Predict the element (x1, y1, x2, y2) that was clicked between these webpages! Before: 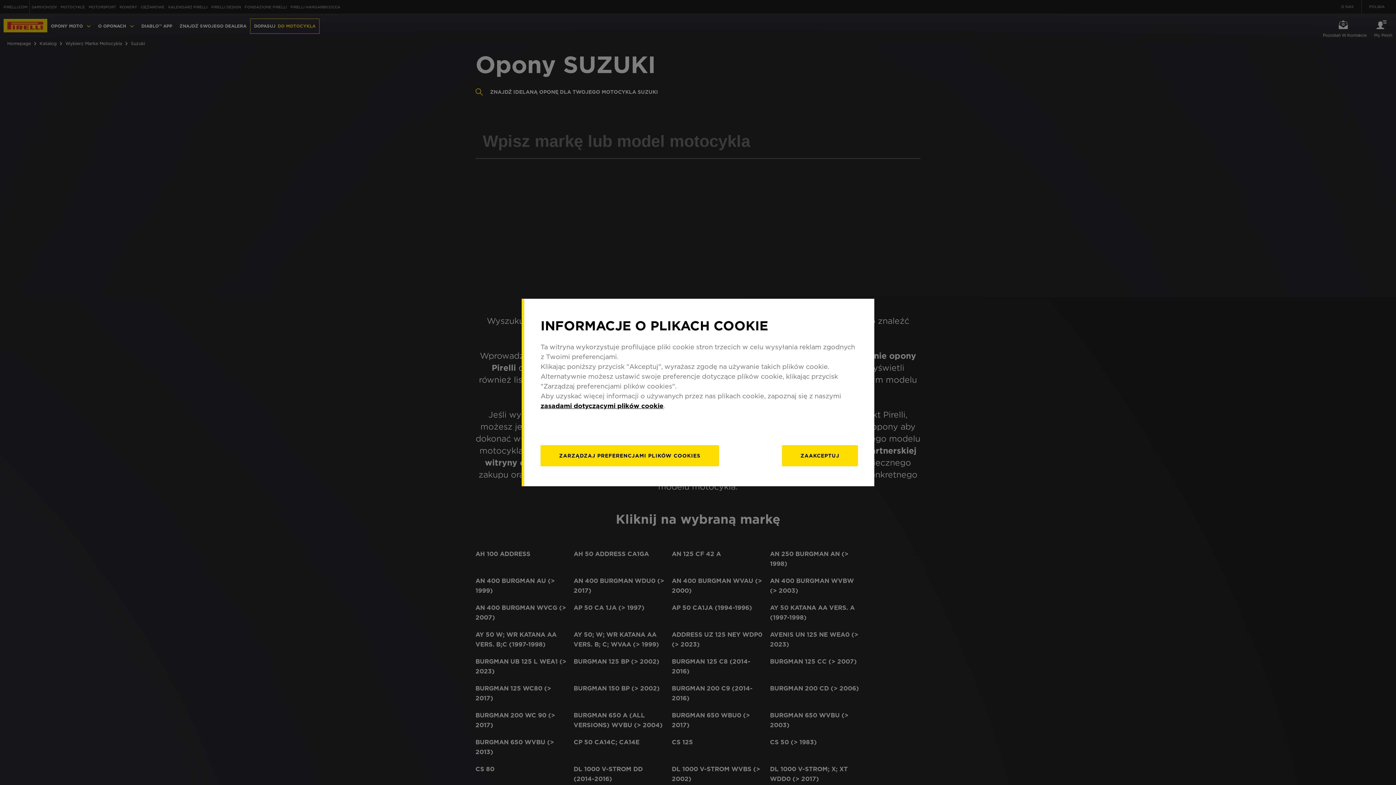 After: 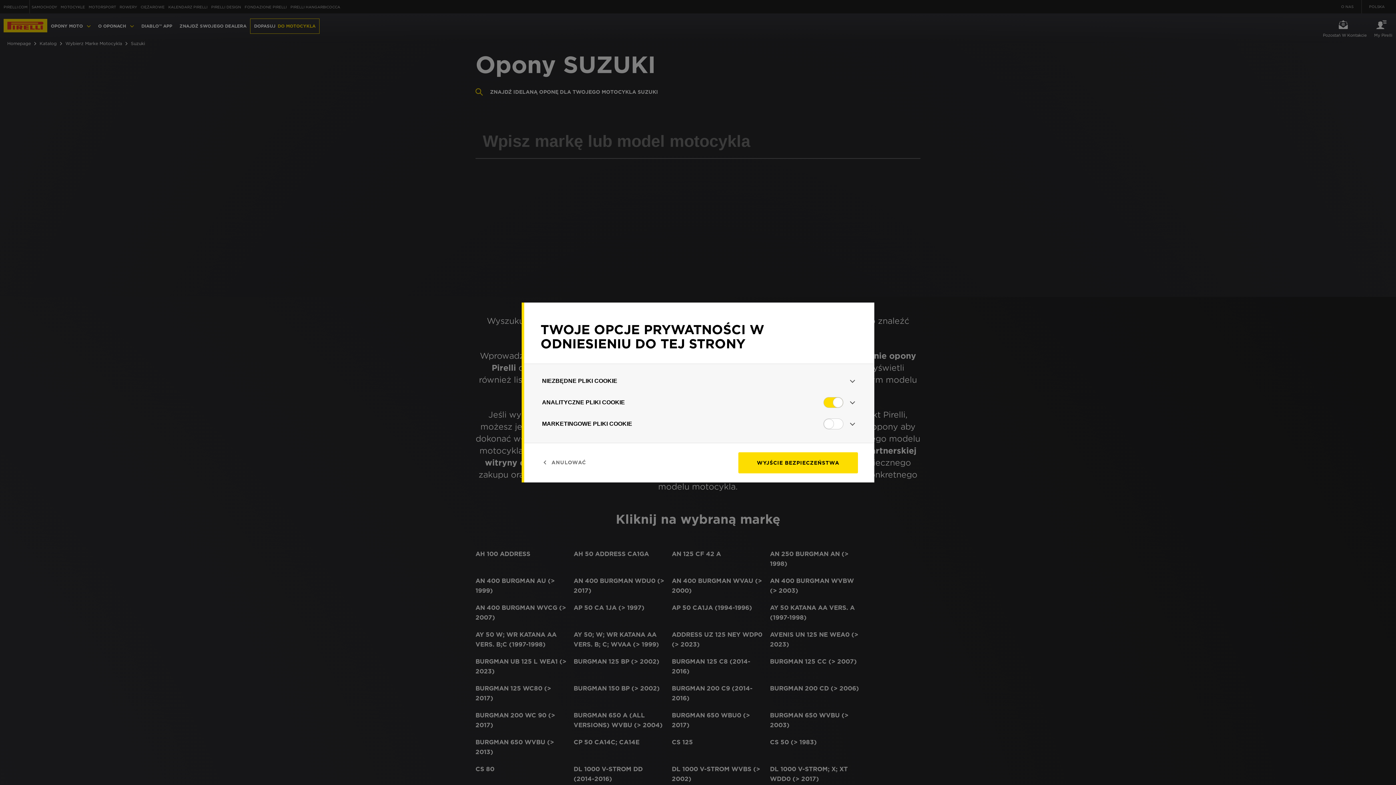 Action: label: ZARZĄDZAJ bbox: (540, 445, 719, 466)